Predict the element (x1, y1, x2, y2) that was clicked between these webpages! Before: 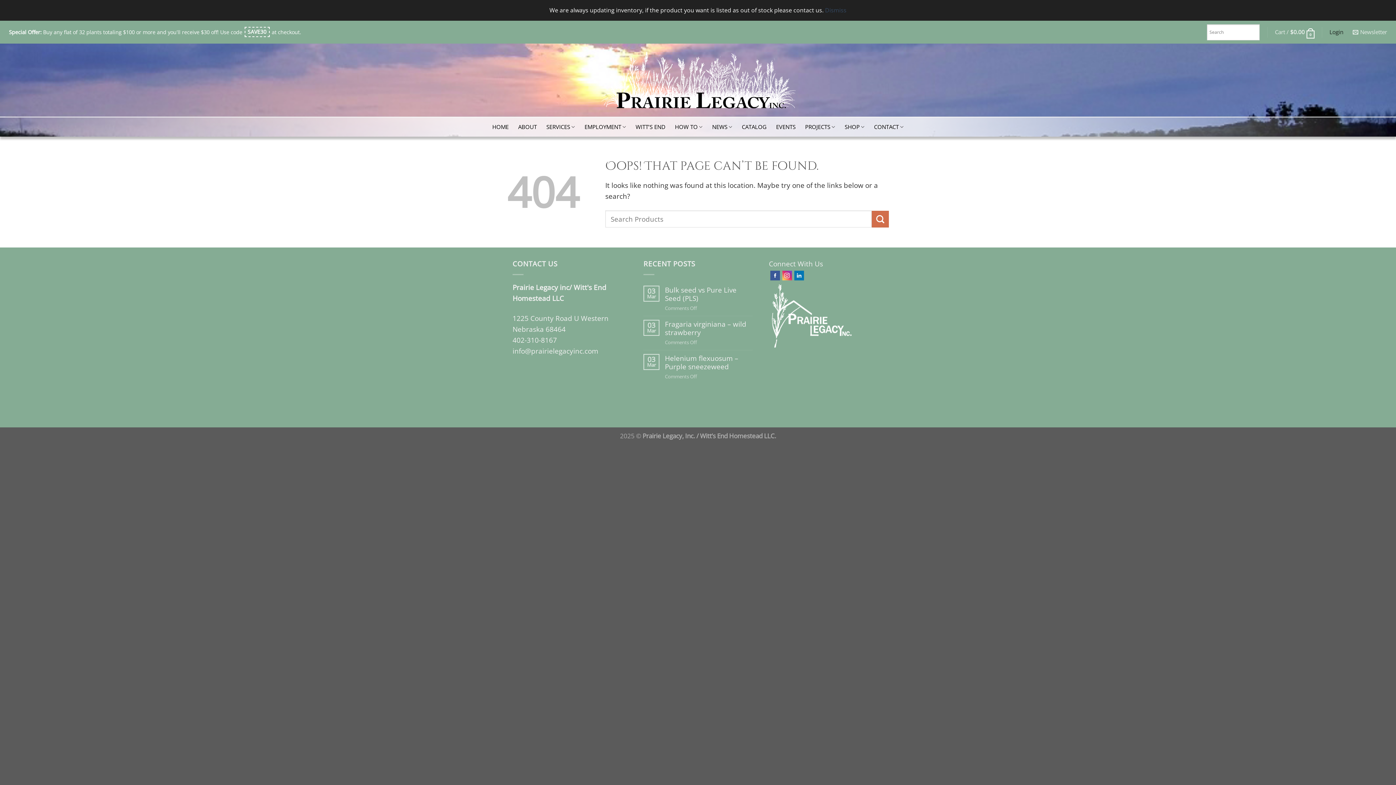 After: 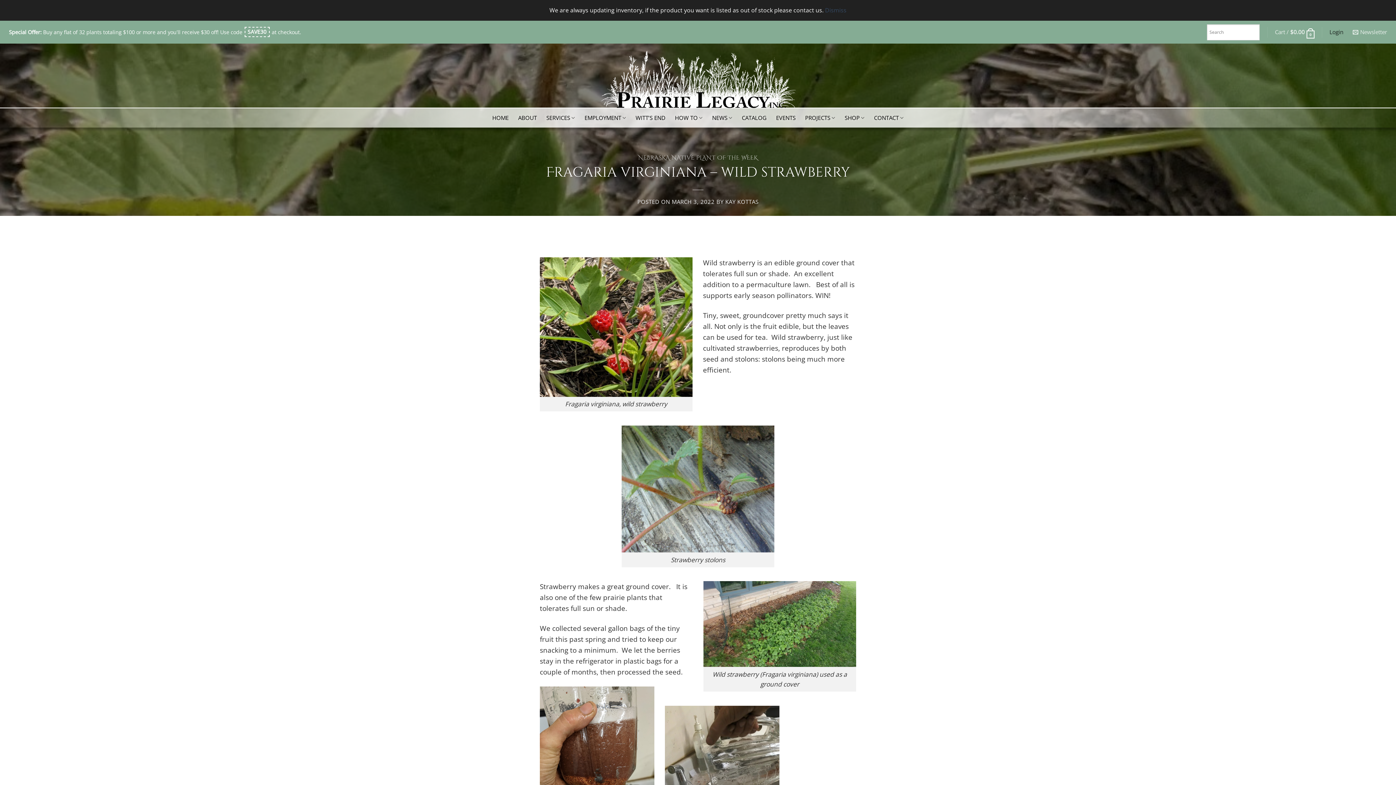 Action: label: Fragaria virginiana – wild strawberry bbox: (665, 319, 752, 336)